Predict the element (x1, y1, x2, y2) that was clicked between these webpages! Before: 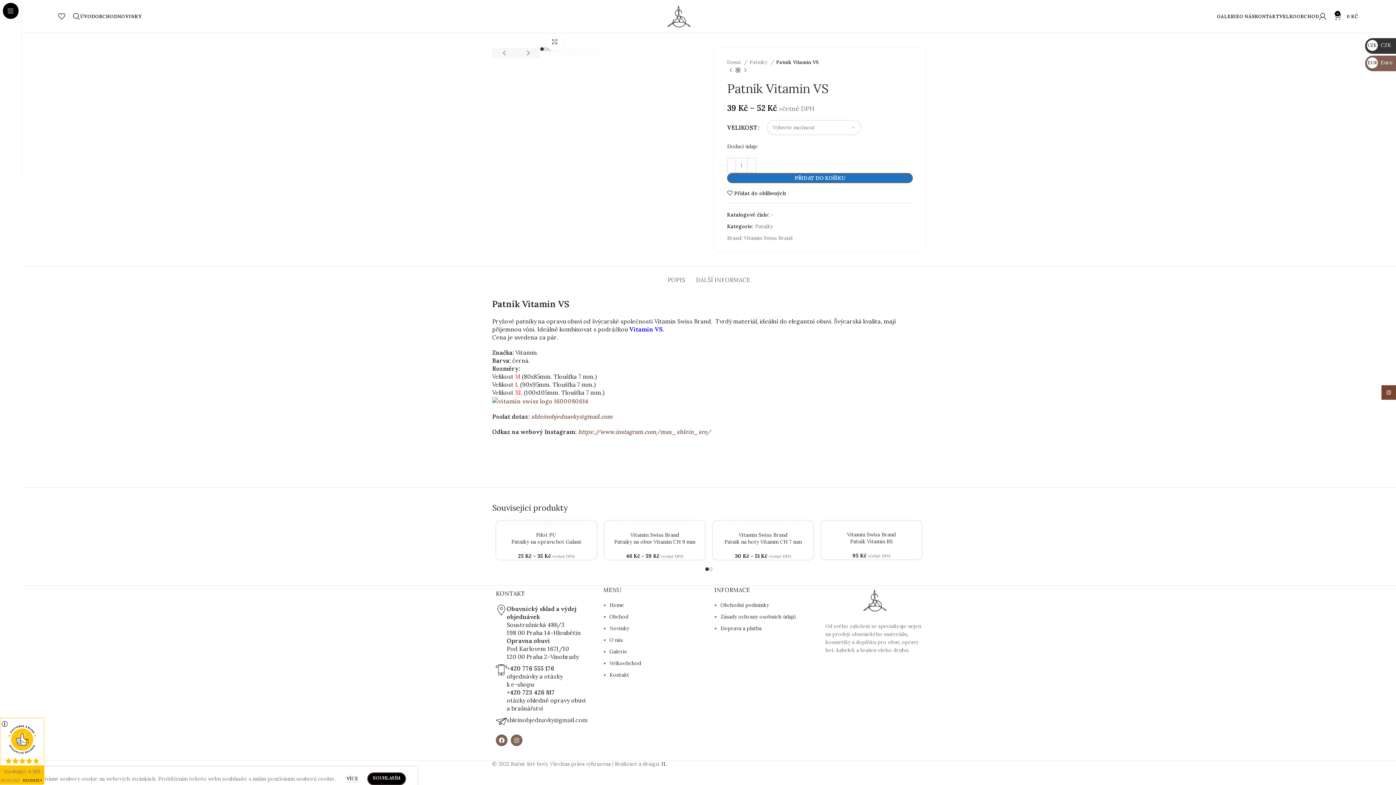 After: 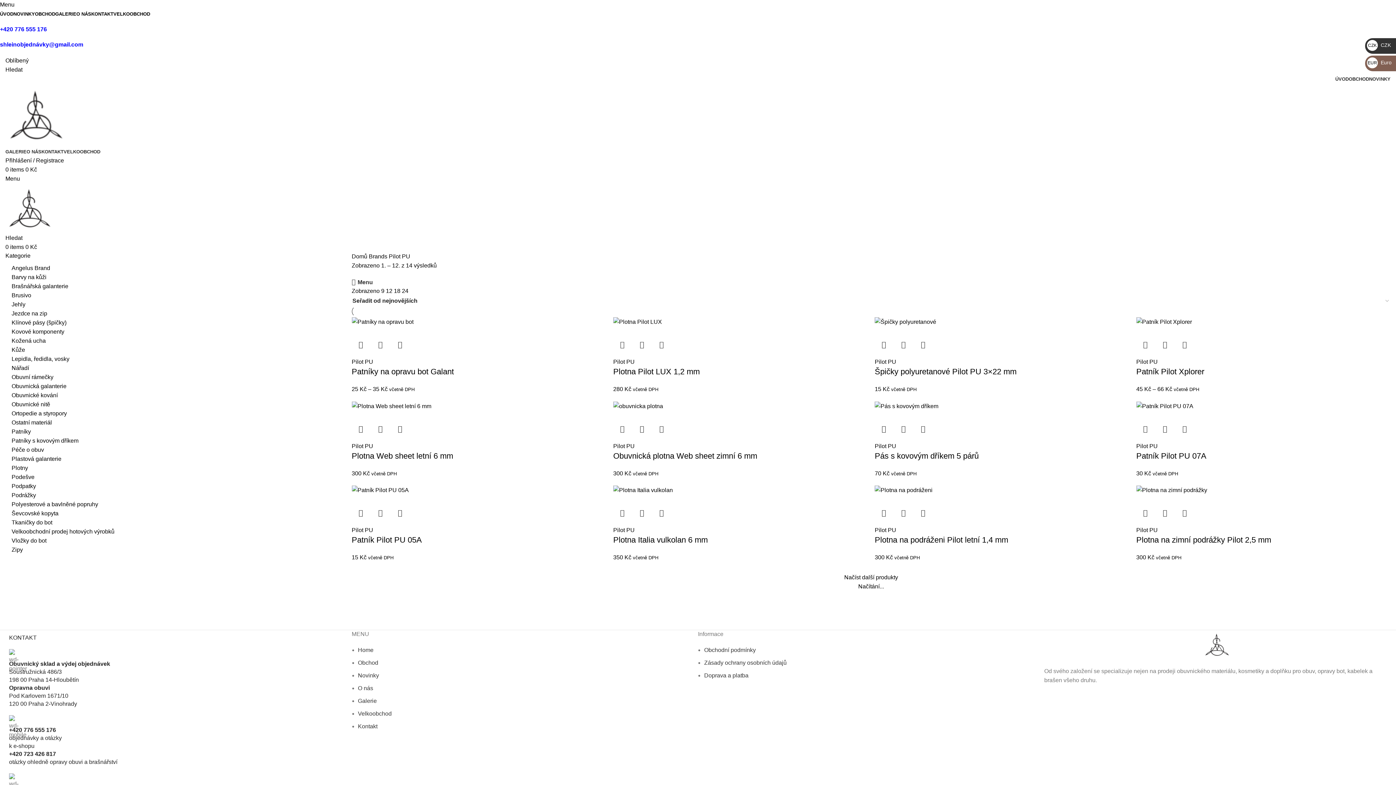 Action: label: Pilot PU bbox: (536, 532, 556, 538)